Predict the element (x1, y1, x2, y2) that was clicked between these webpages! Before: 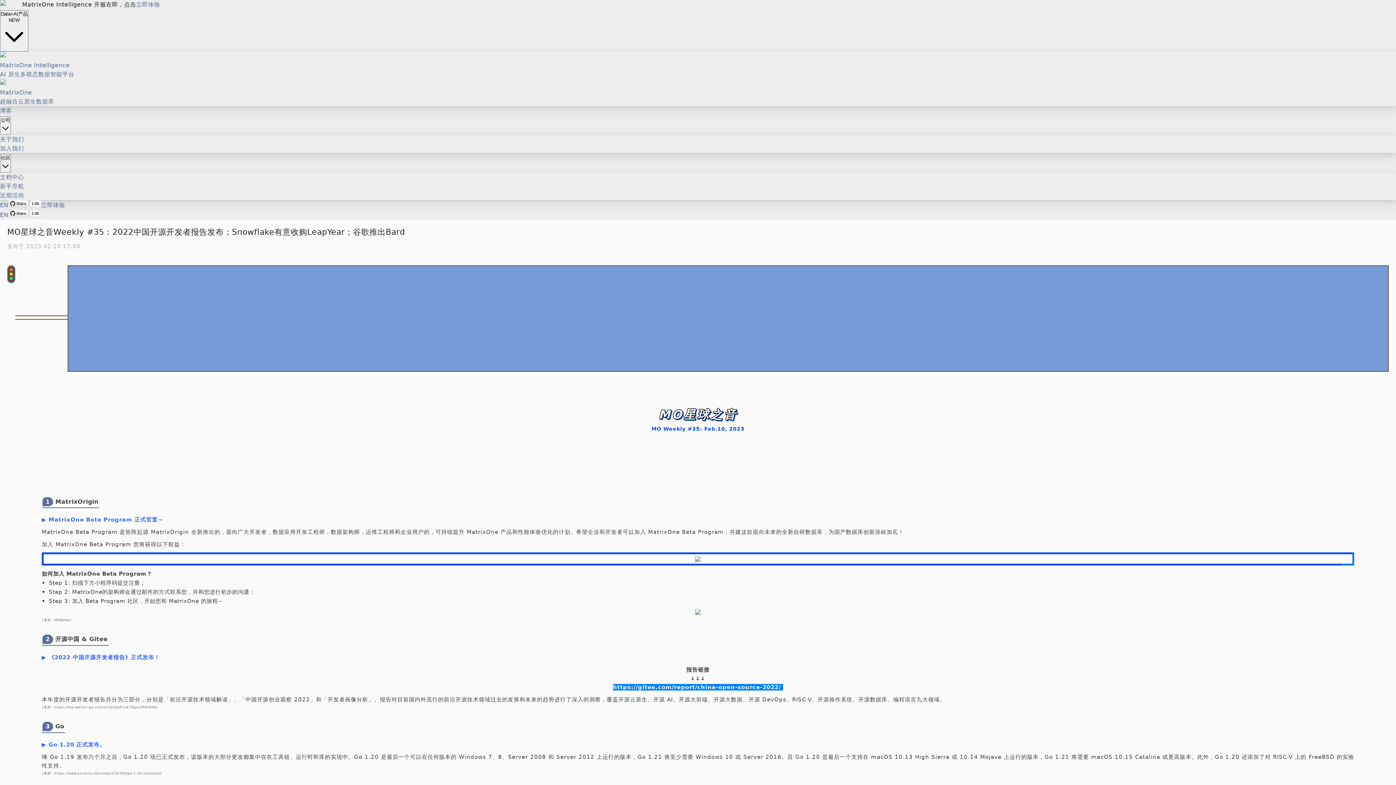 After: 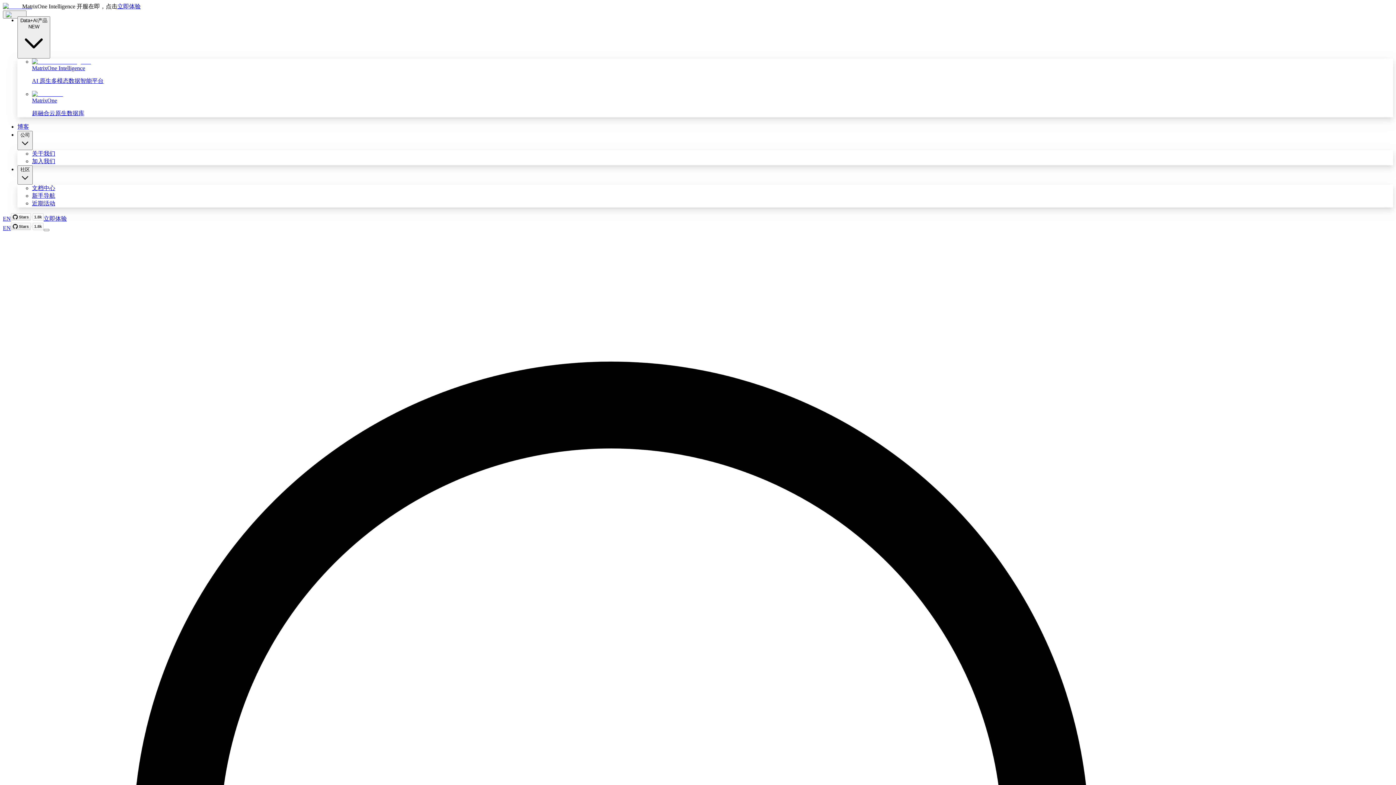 Action: bbox: (0, 107, 12, 114) label: 博客